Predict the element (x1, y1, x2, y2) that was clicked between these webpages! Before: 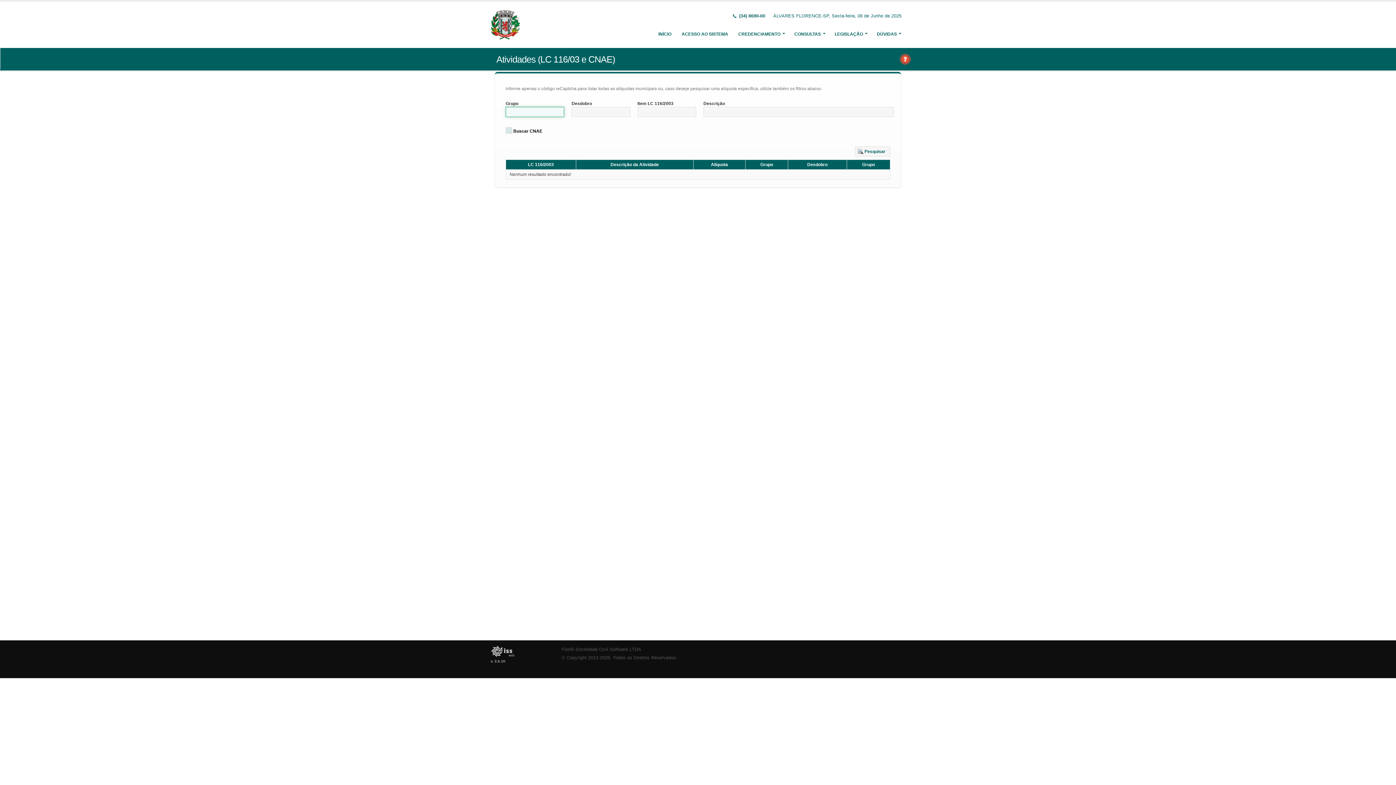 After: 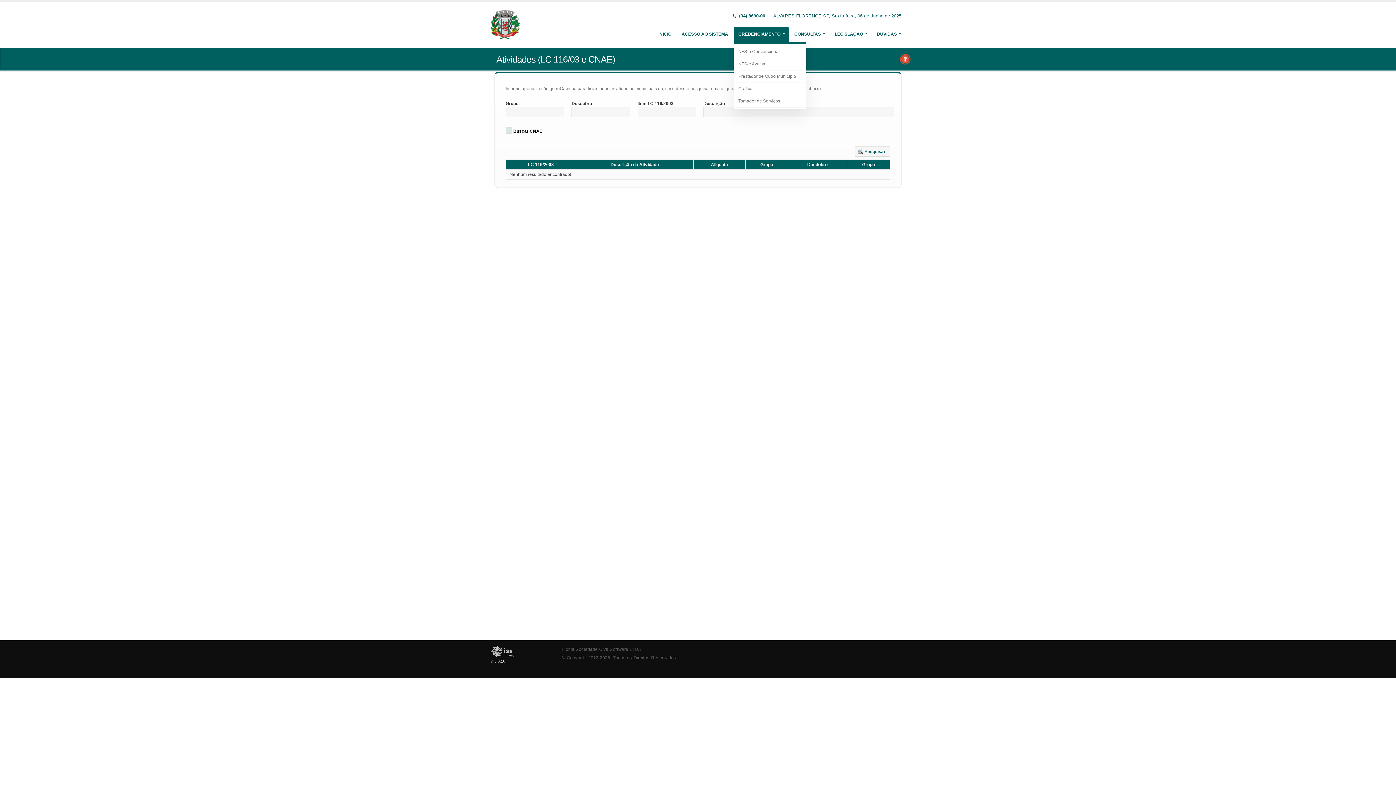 Action: bbox: (733, 26, 789, 41) label: CREDENCIAMENTO